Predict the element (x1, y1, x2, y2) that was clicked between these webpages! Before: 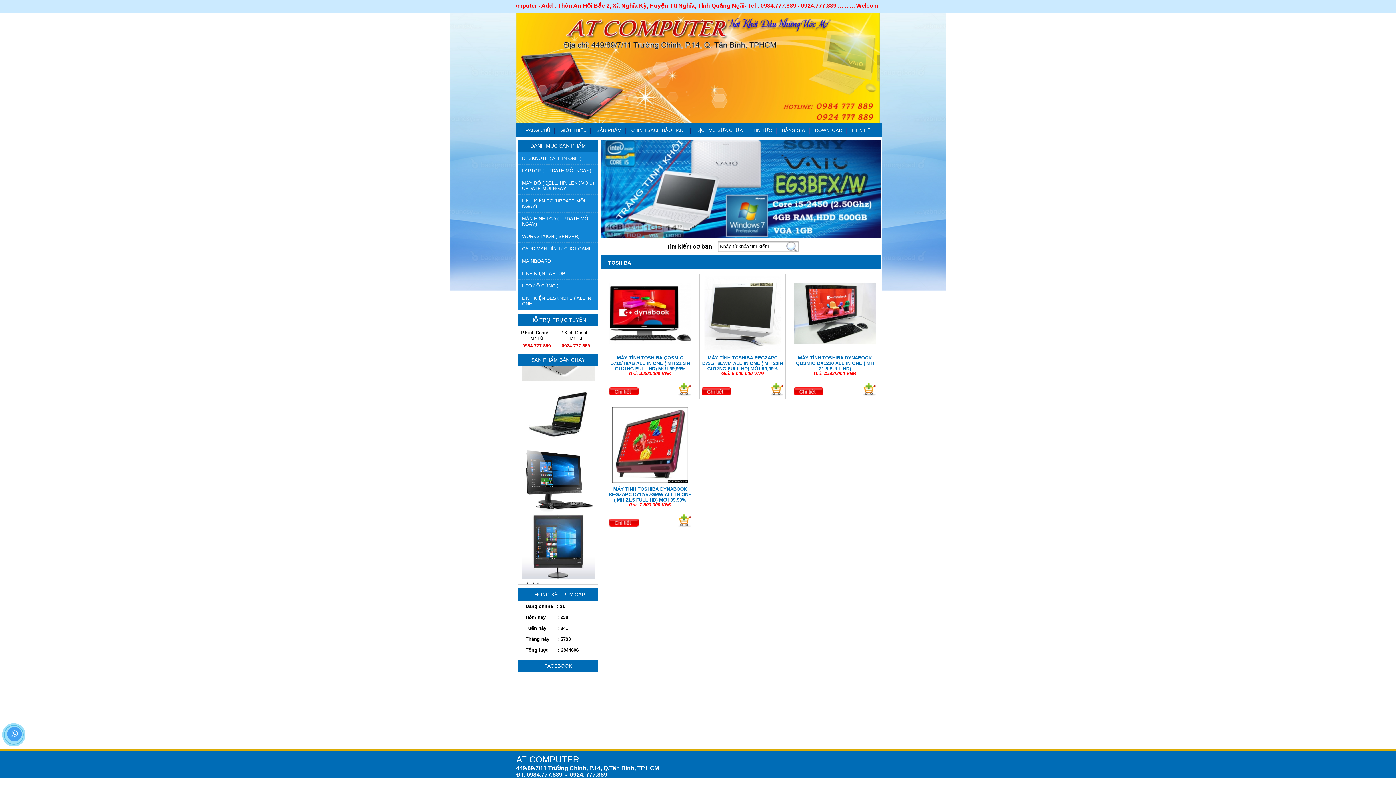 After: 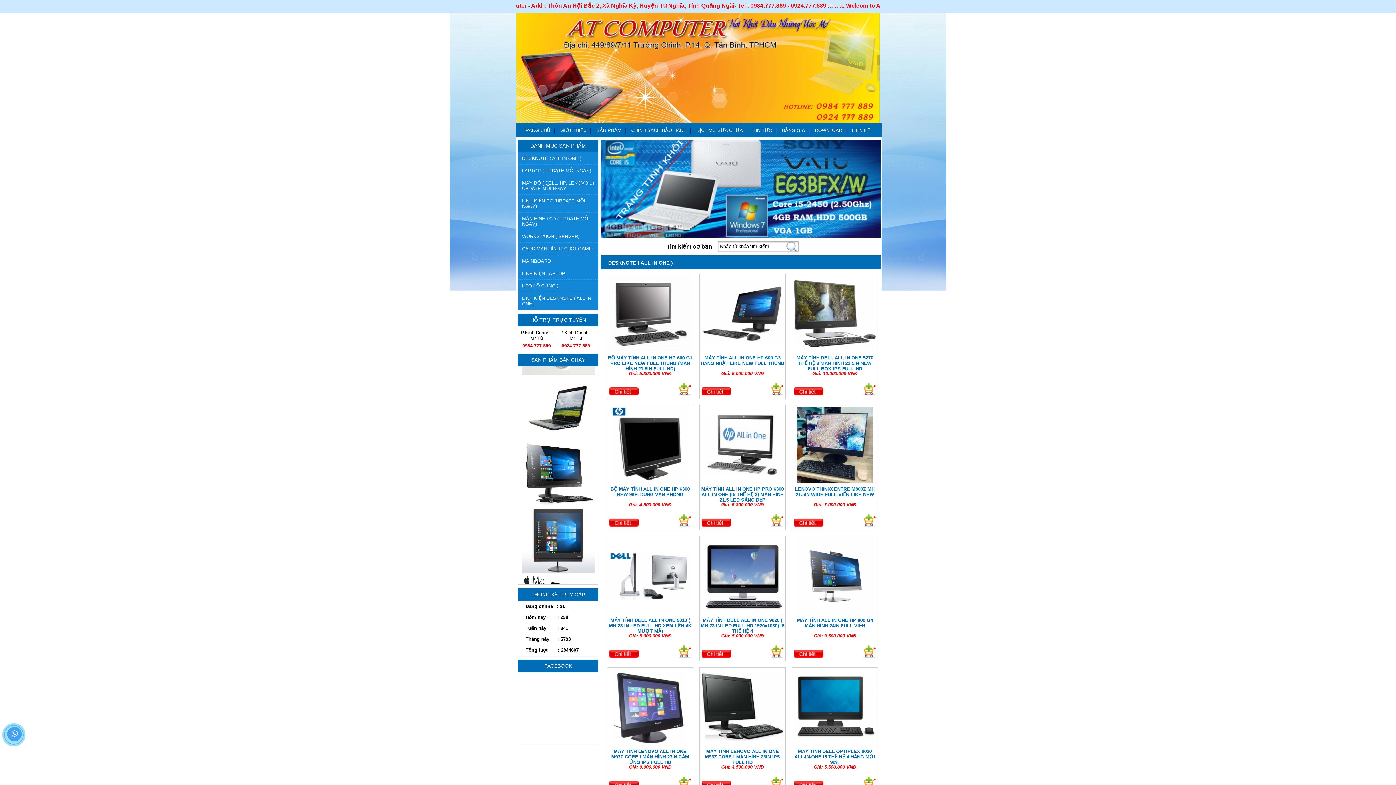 Action: bbox: (518, 152, 596, 164) label: DESKNOTE ( ALL IN ONE )